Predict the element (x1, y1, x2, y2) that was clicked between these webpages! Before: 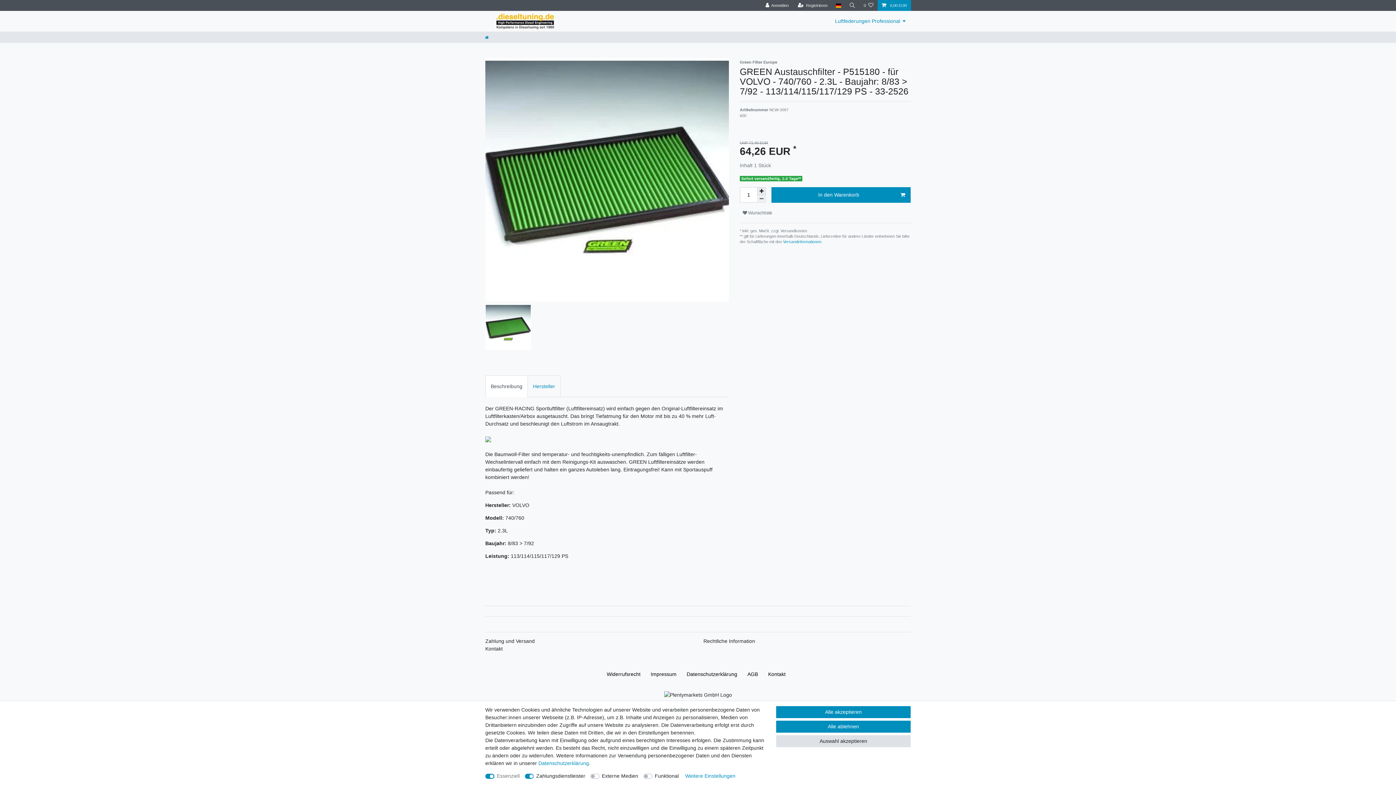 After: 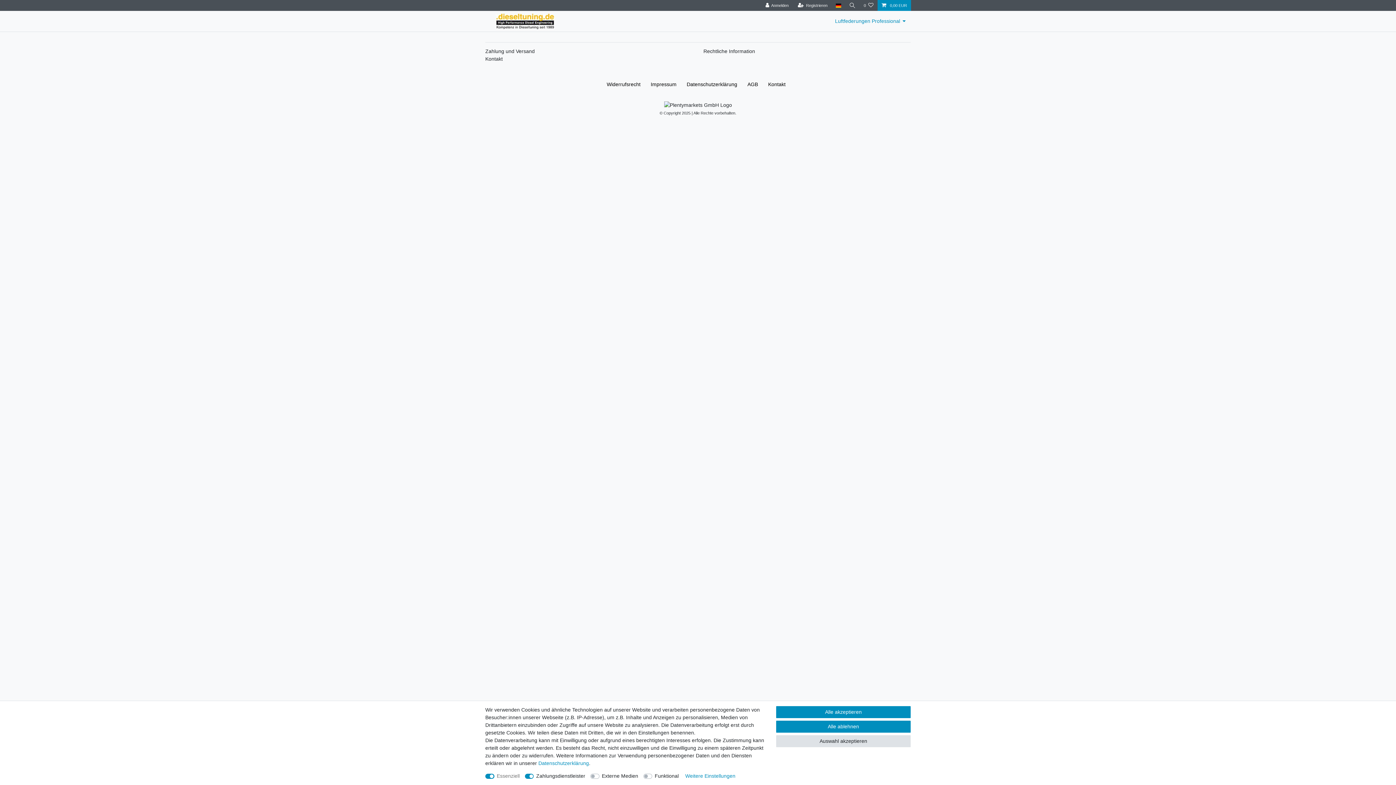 Action: bbox: (703, 637, 755, 645) label: Rechtliche Information